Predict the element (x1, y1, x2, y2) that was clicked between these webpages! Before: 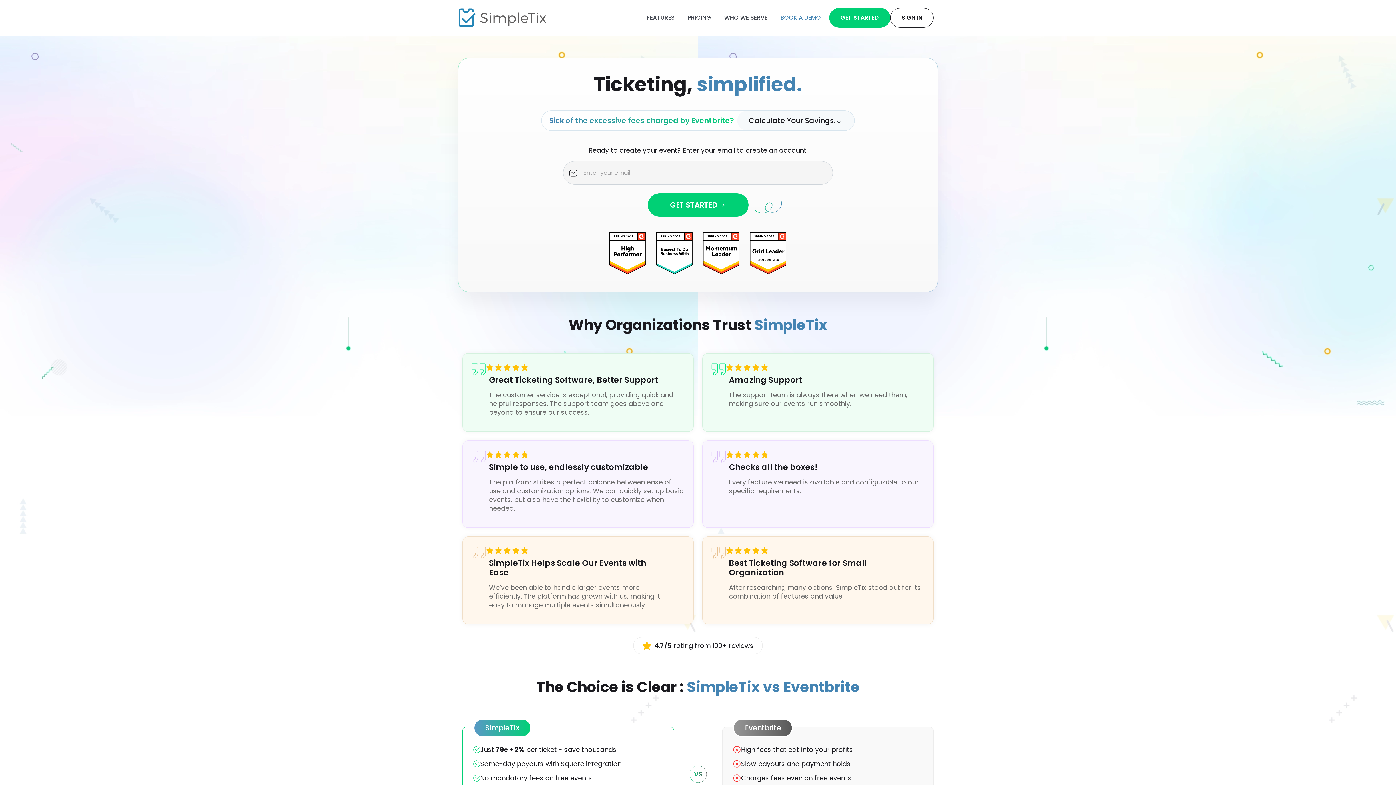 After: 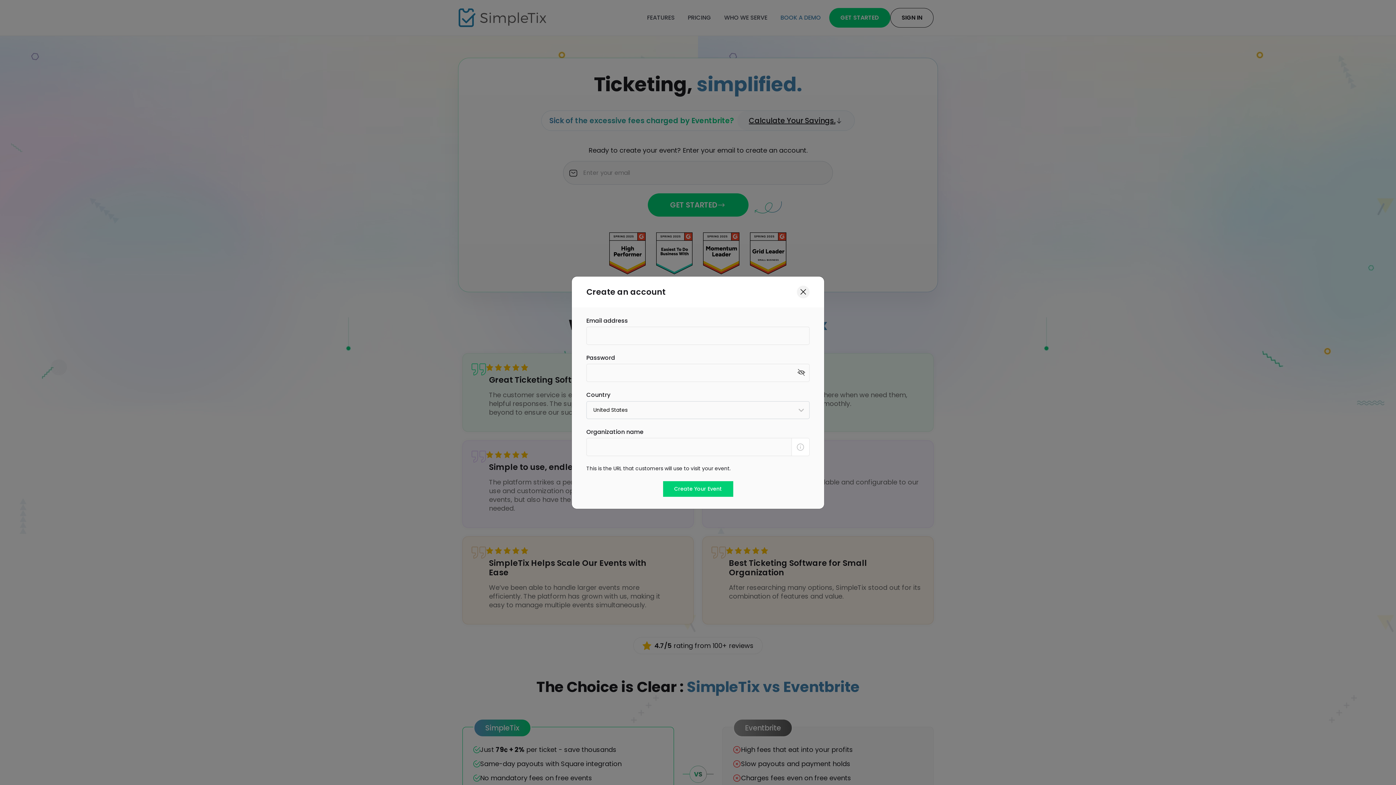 Action: bbox: (829, 8, 890, 27) label: GET STARTED